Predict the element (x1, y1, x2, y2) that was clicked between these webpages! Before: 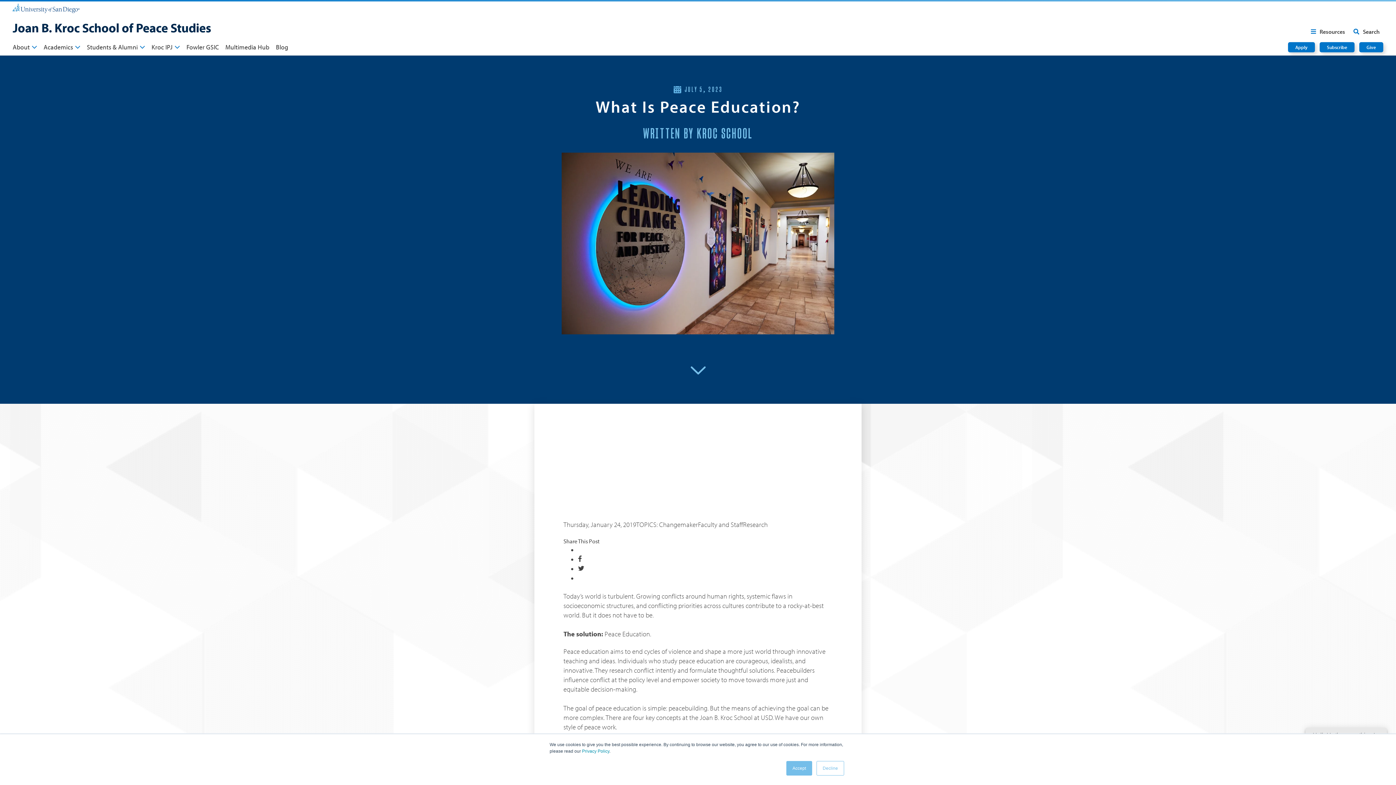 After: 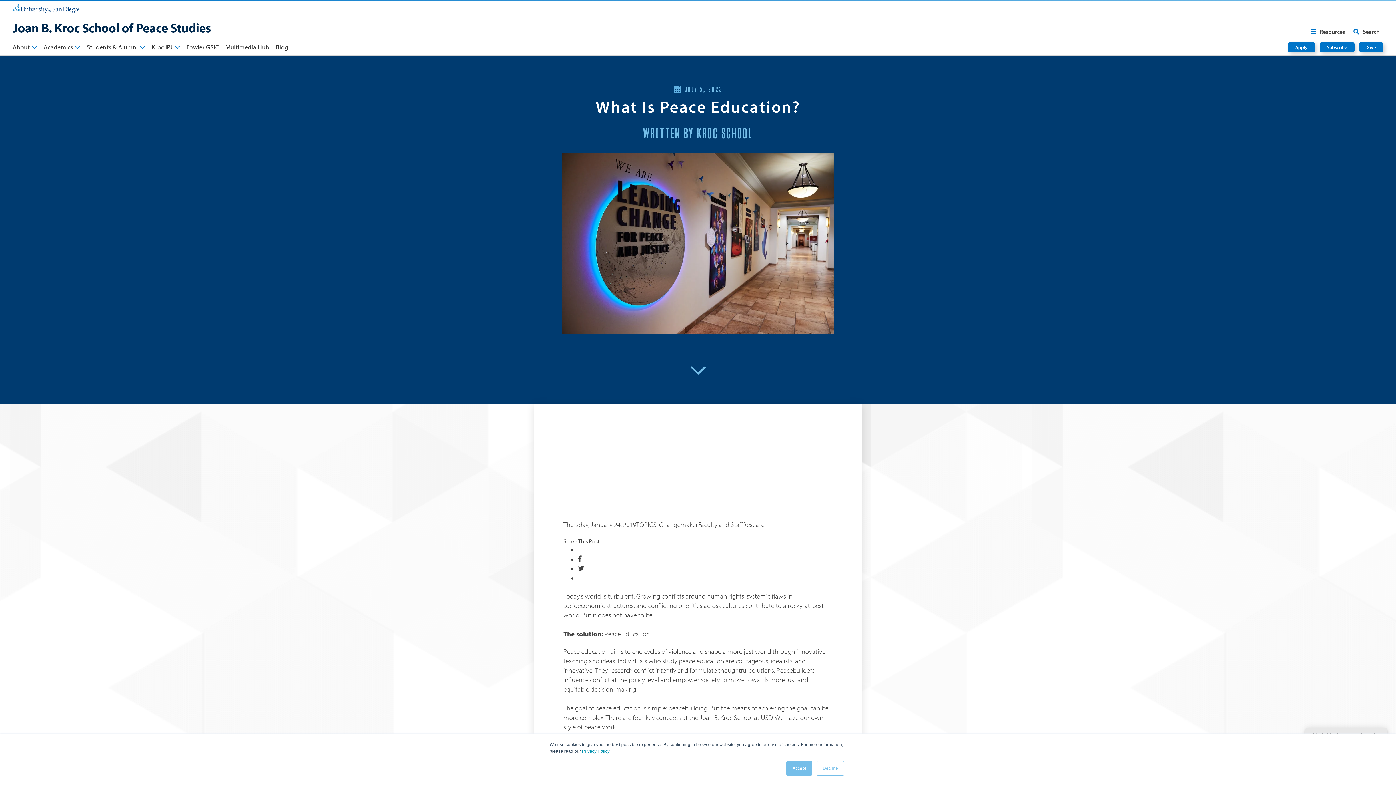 Action: bbox: (582, 749, 609, 754) label: Privacy Policy